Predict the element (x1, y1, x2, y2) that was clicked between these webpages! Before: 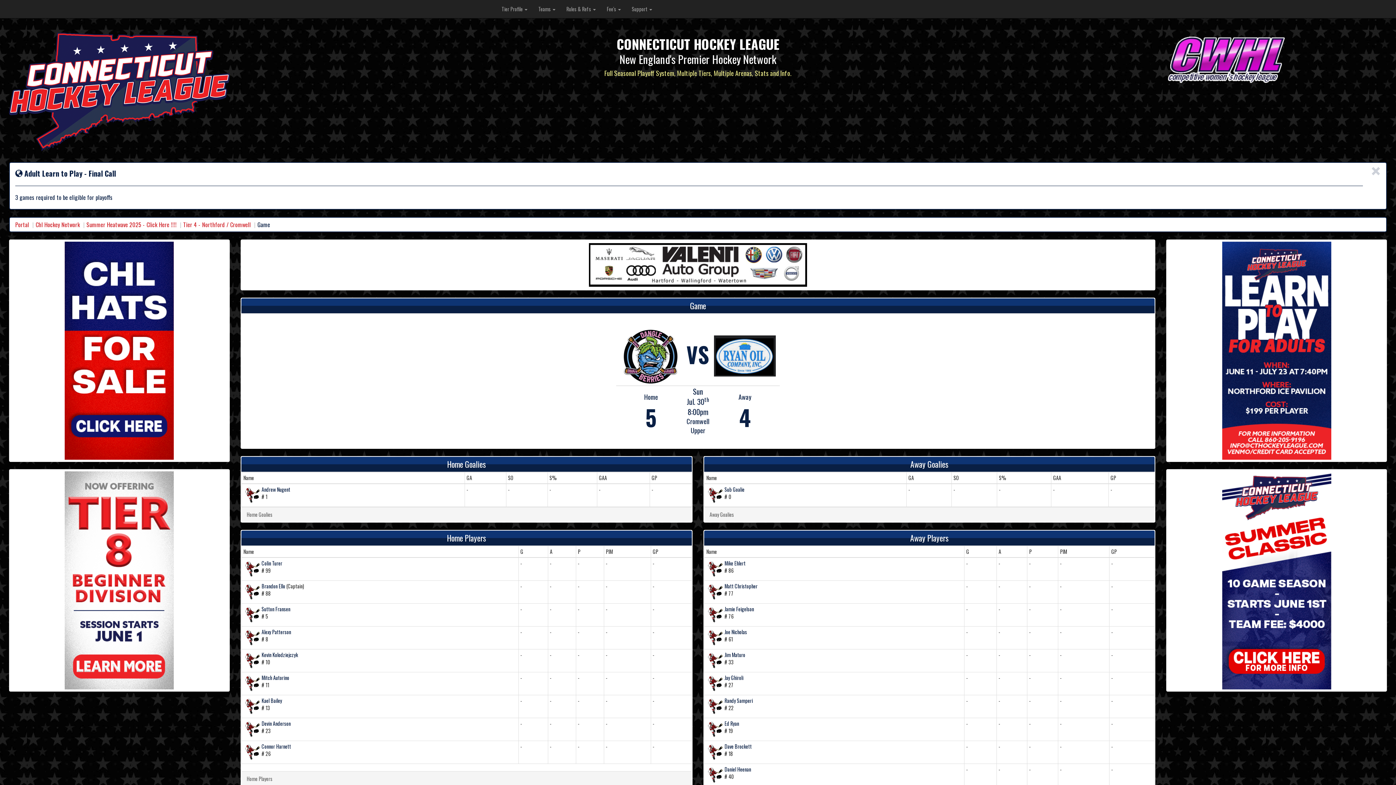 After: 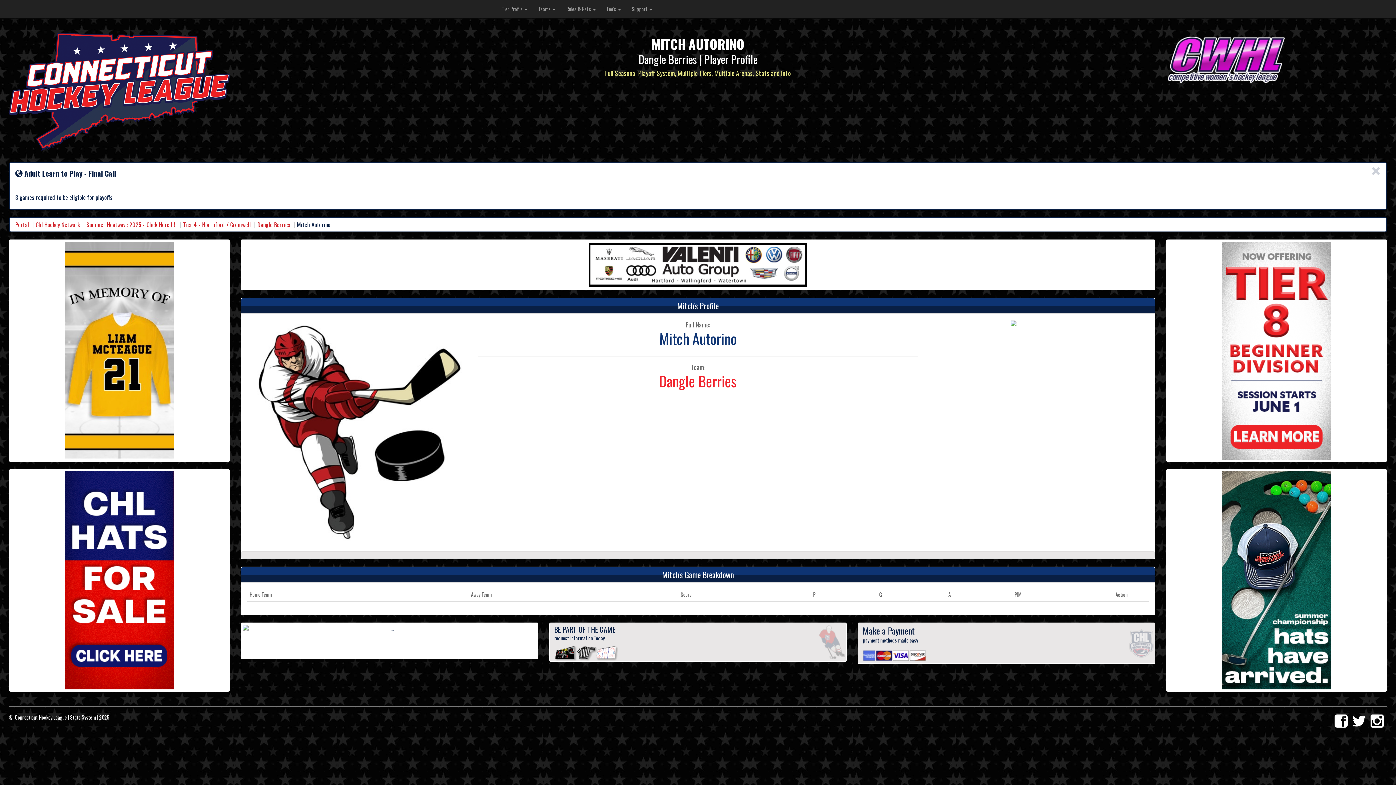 Action: bbox: (261, 674, 289, 681) label: Mitch Autorino